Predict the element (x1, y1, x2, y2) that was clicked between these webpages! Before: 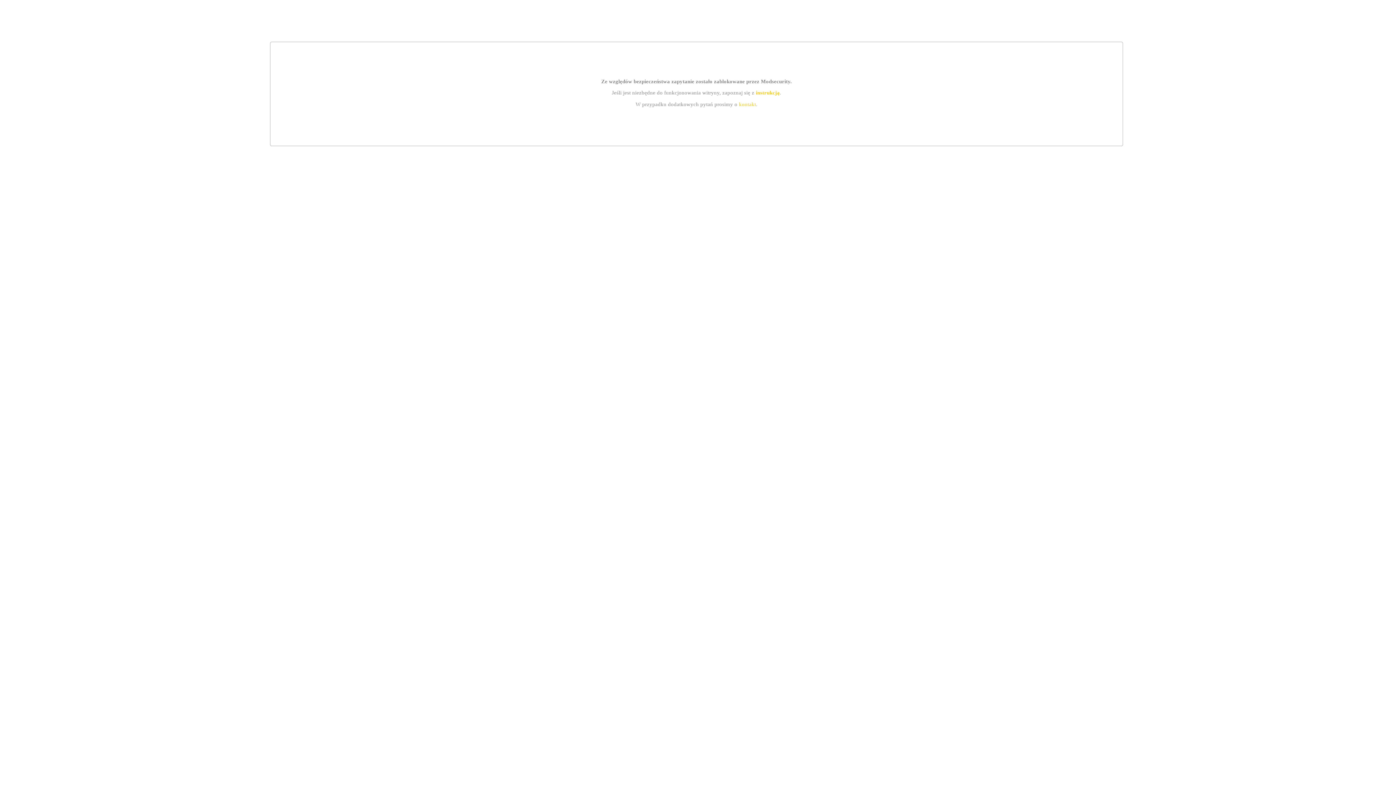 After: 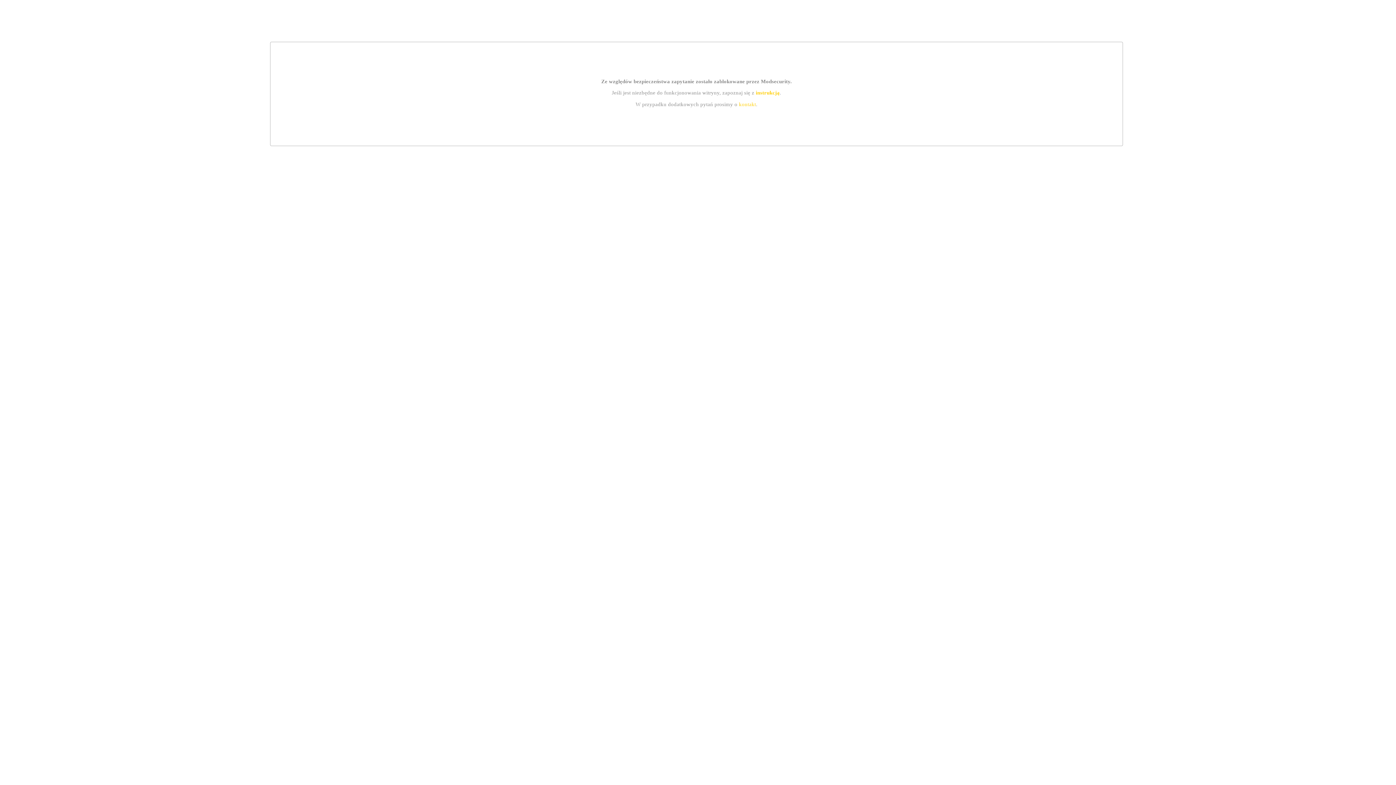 Action: bbox: (755, 89, 779, 95) label: instrukcją